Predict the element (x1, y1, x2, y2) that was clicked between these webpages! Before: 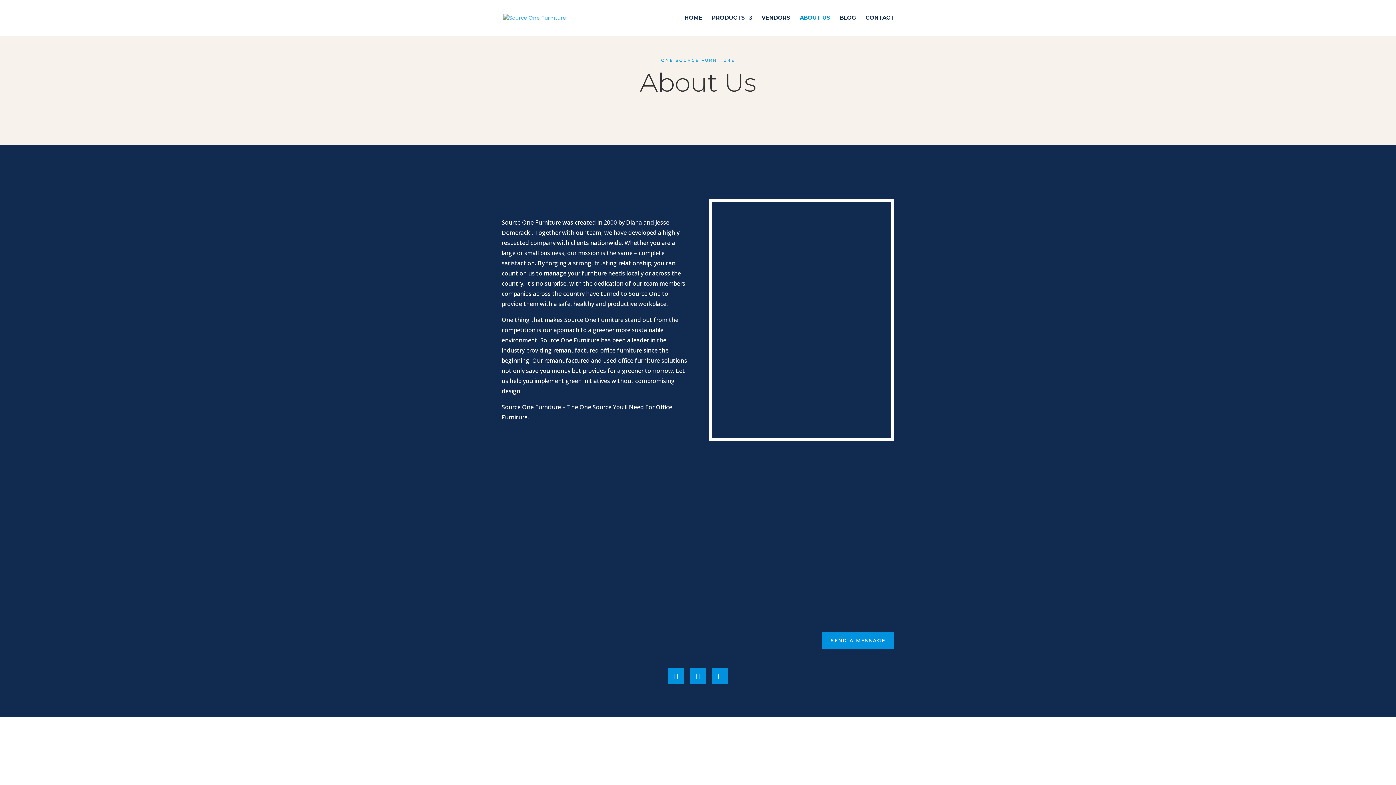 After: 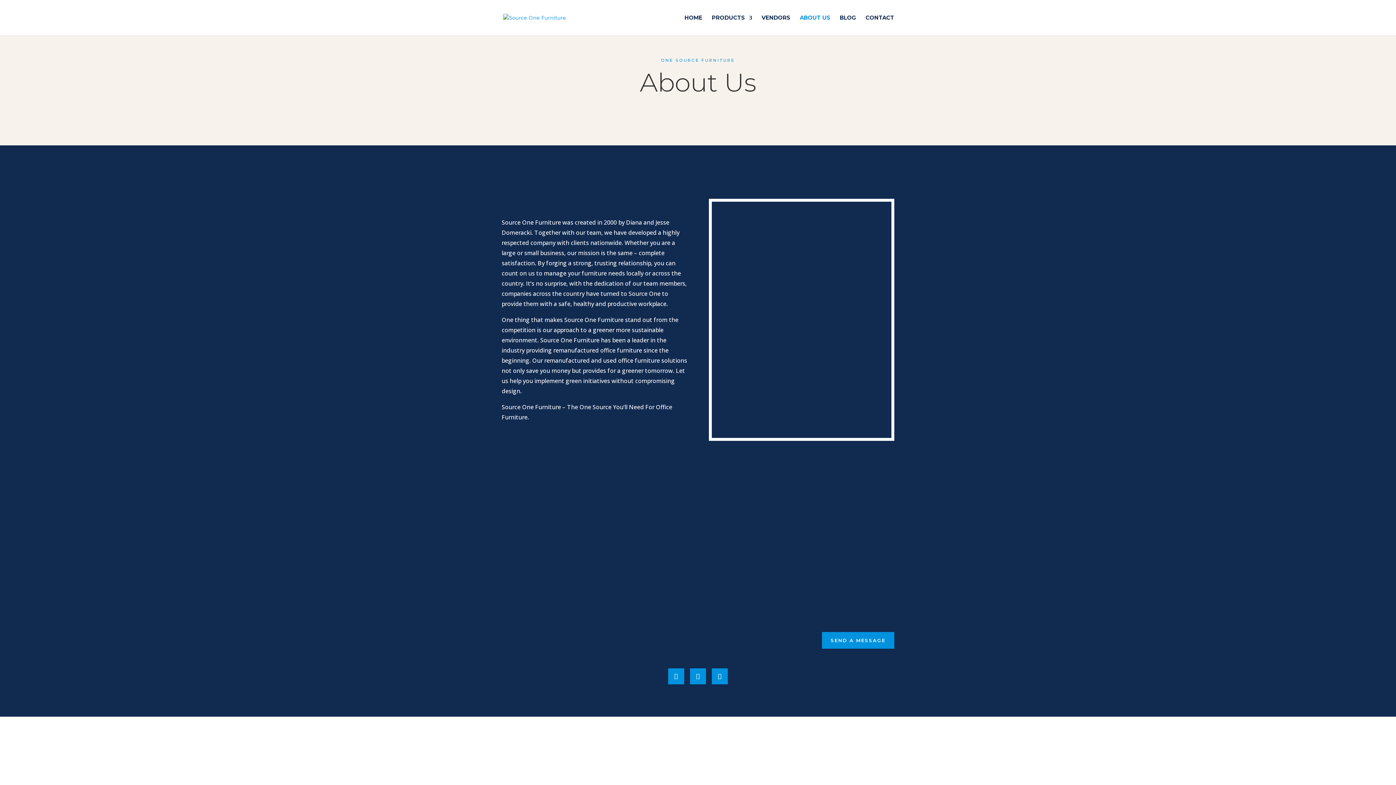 Action: label: Jesse@sourceonefurniture.com
 bbox: (821, 568, 891, 575)